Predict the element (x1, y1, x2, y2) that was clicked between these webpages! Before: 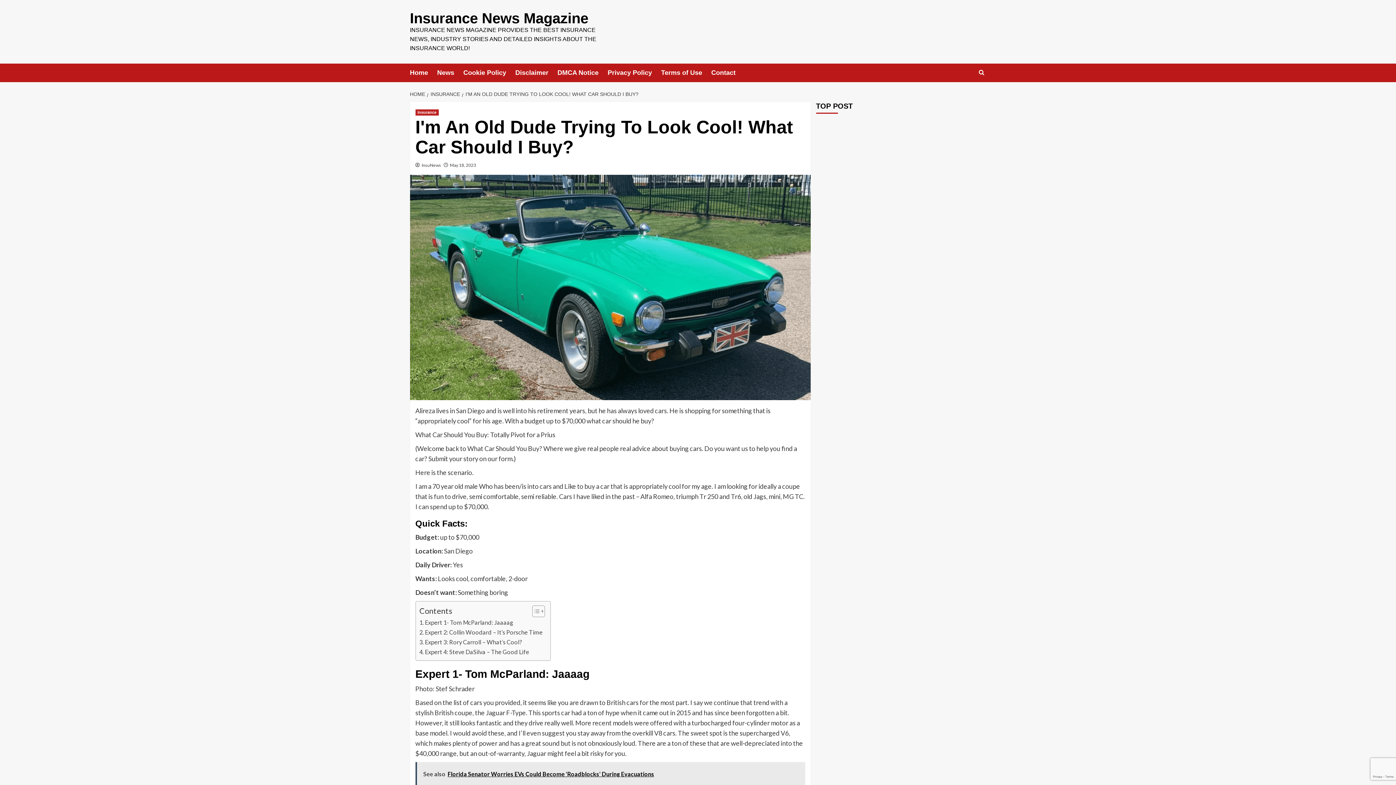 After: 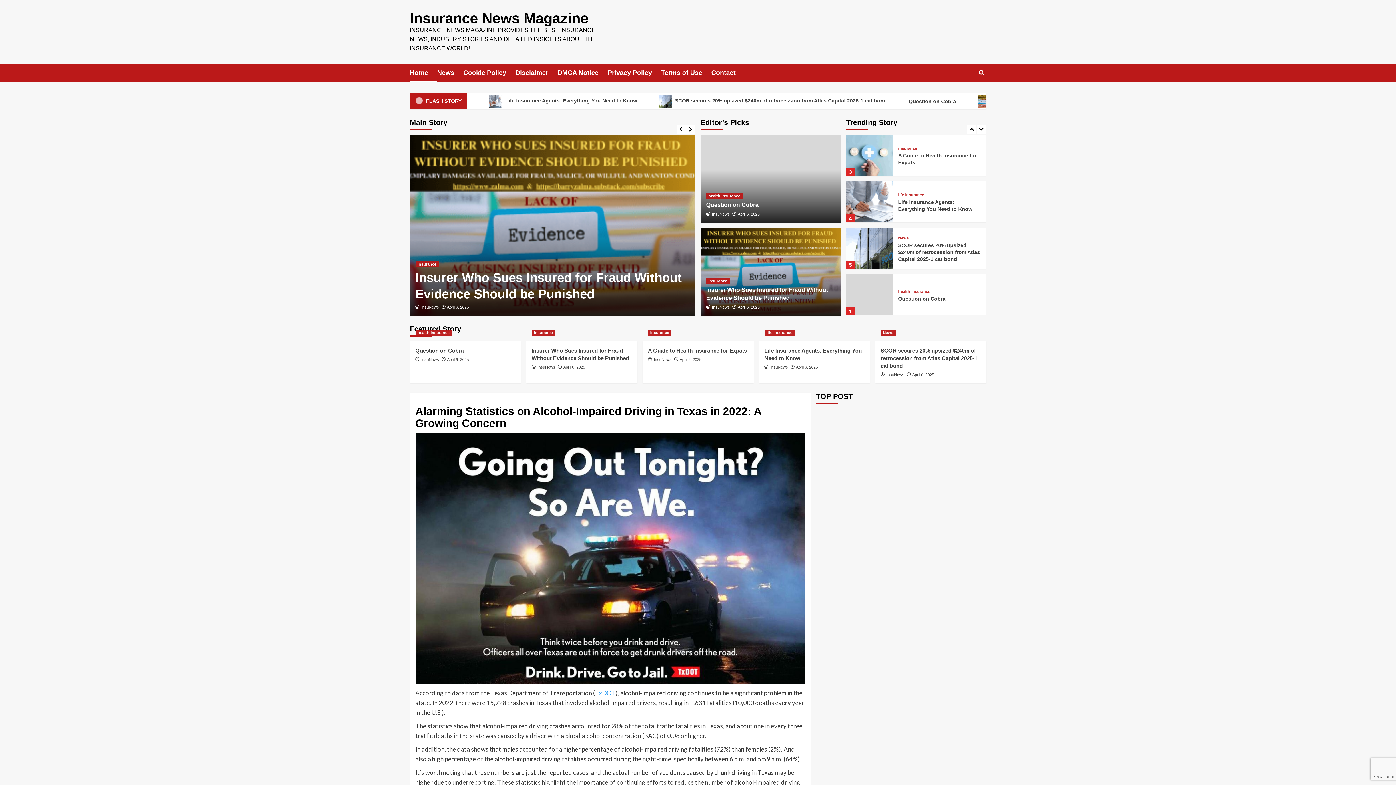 Action: label: May 18, 2023 bbox: (450, 162, 476, 168)